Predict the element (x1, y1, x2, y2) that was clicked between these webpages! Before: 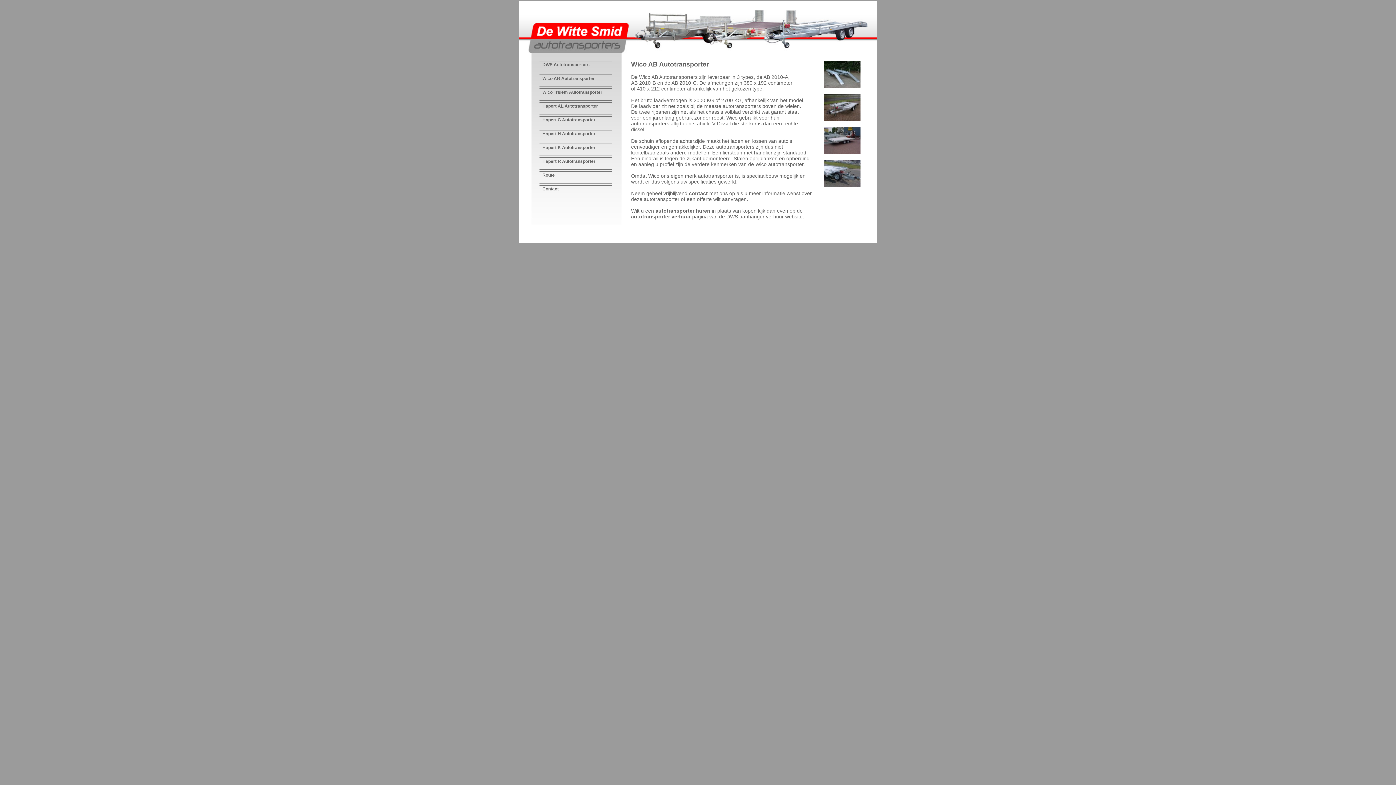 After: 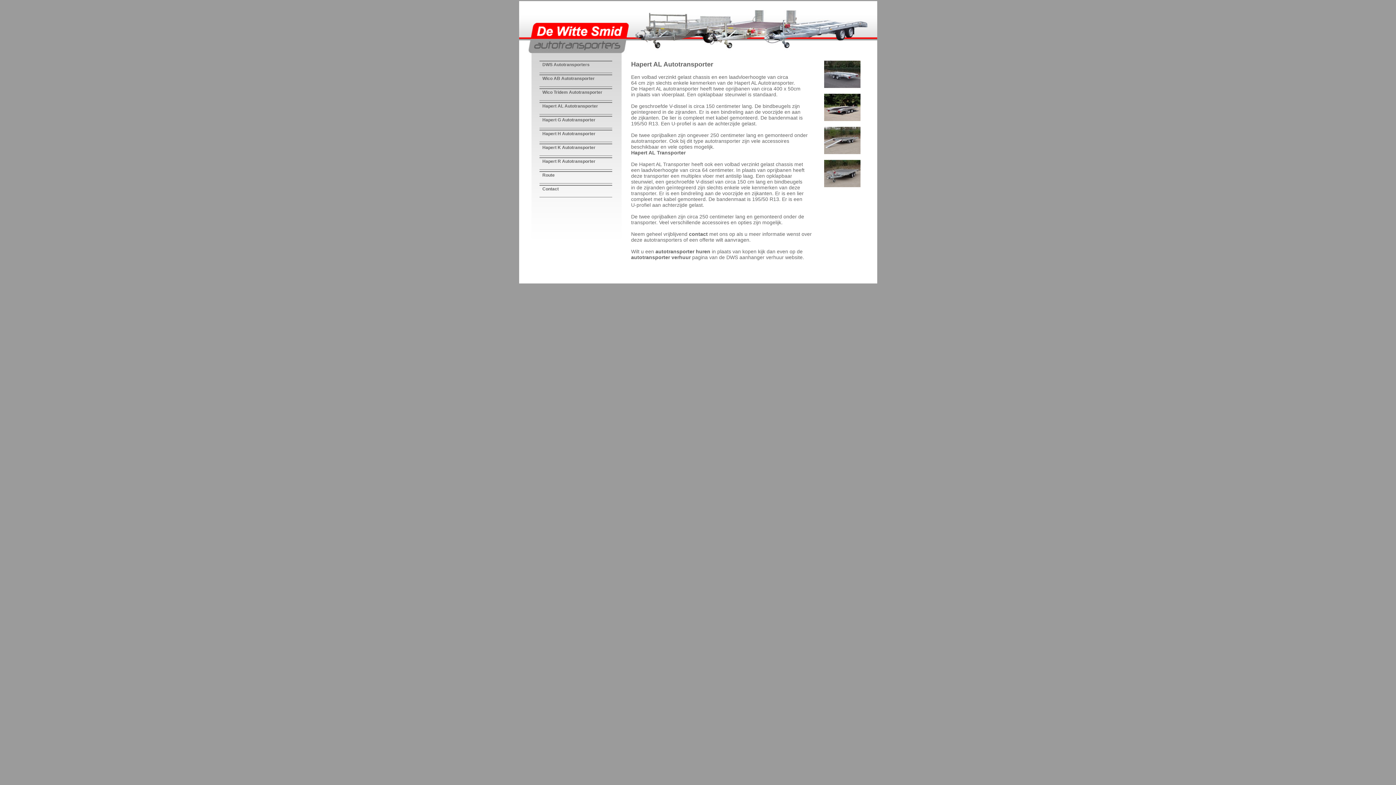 Action: label: Hapert AL Autotransporter bbox: (539, 102, 612, 114)